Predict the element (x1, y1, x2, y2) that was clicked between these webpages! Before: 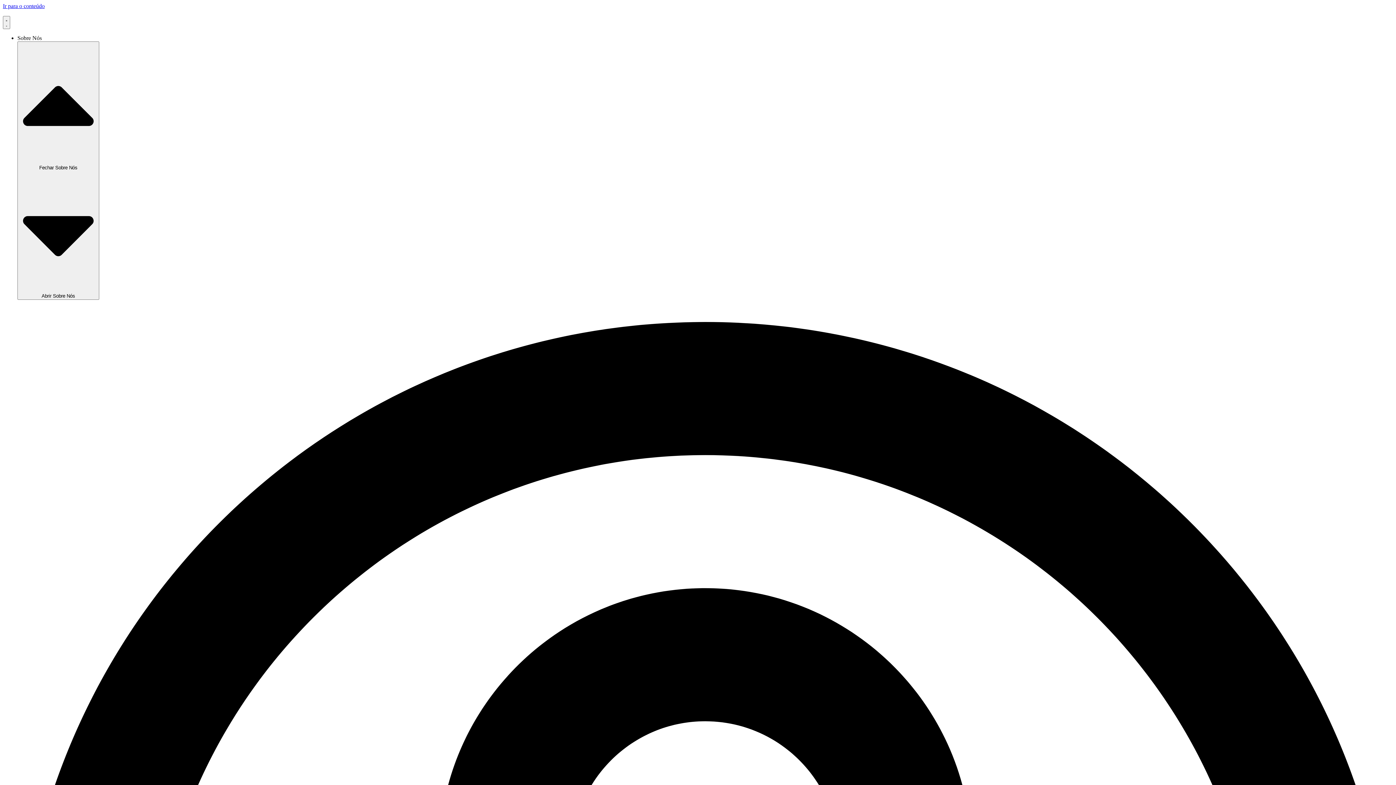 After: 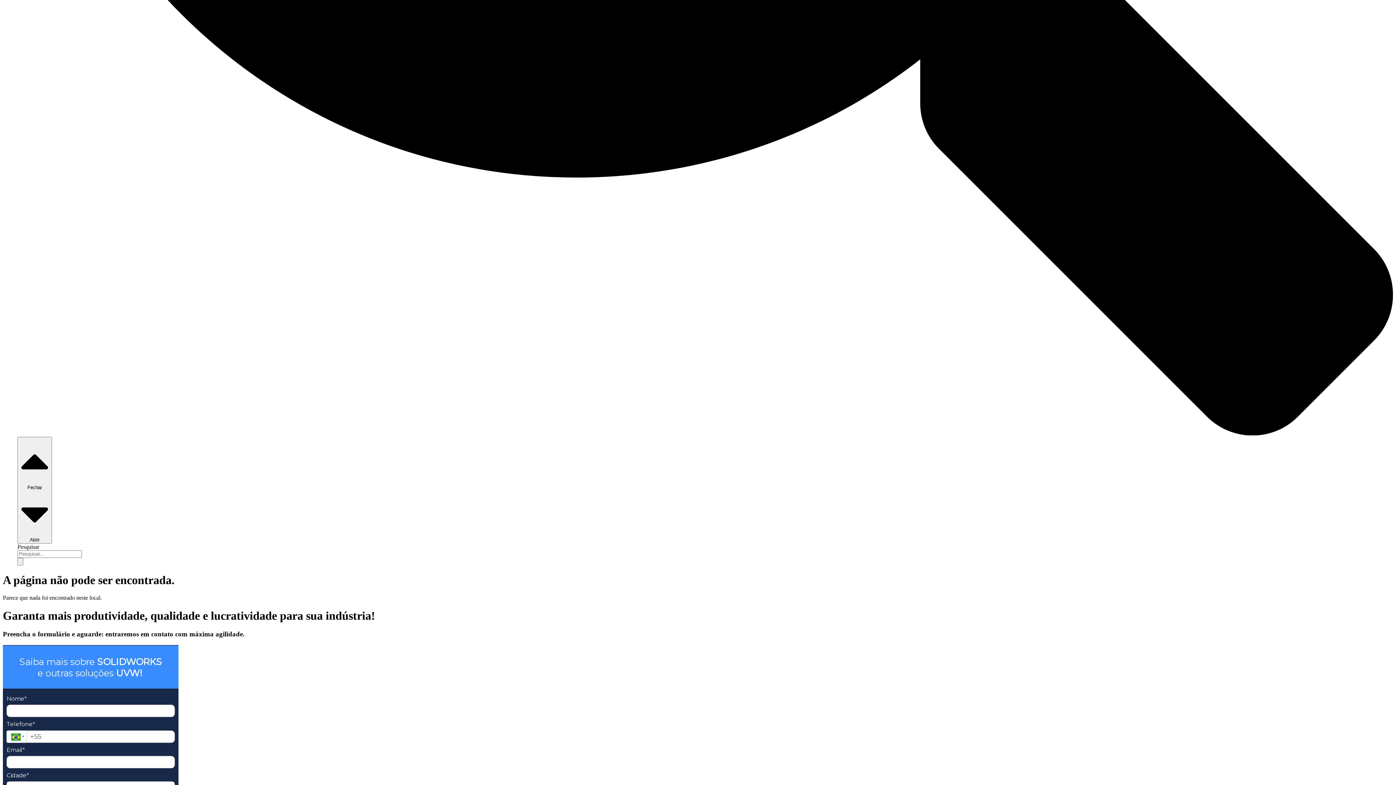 Action: label: Ir para o conteúdo bbox: (2, 2, 44, 9)